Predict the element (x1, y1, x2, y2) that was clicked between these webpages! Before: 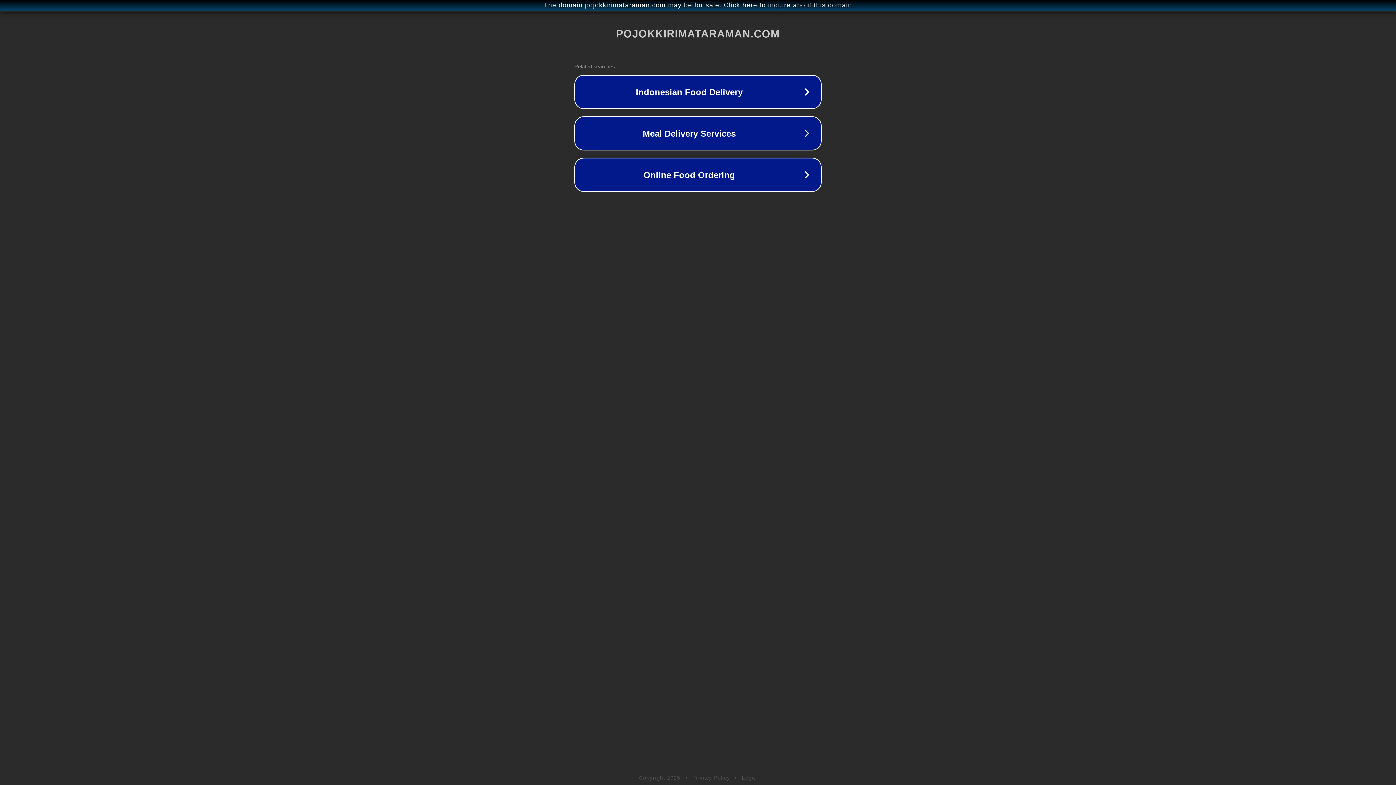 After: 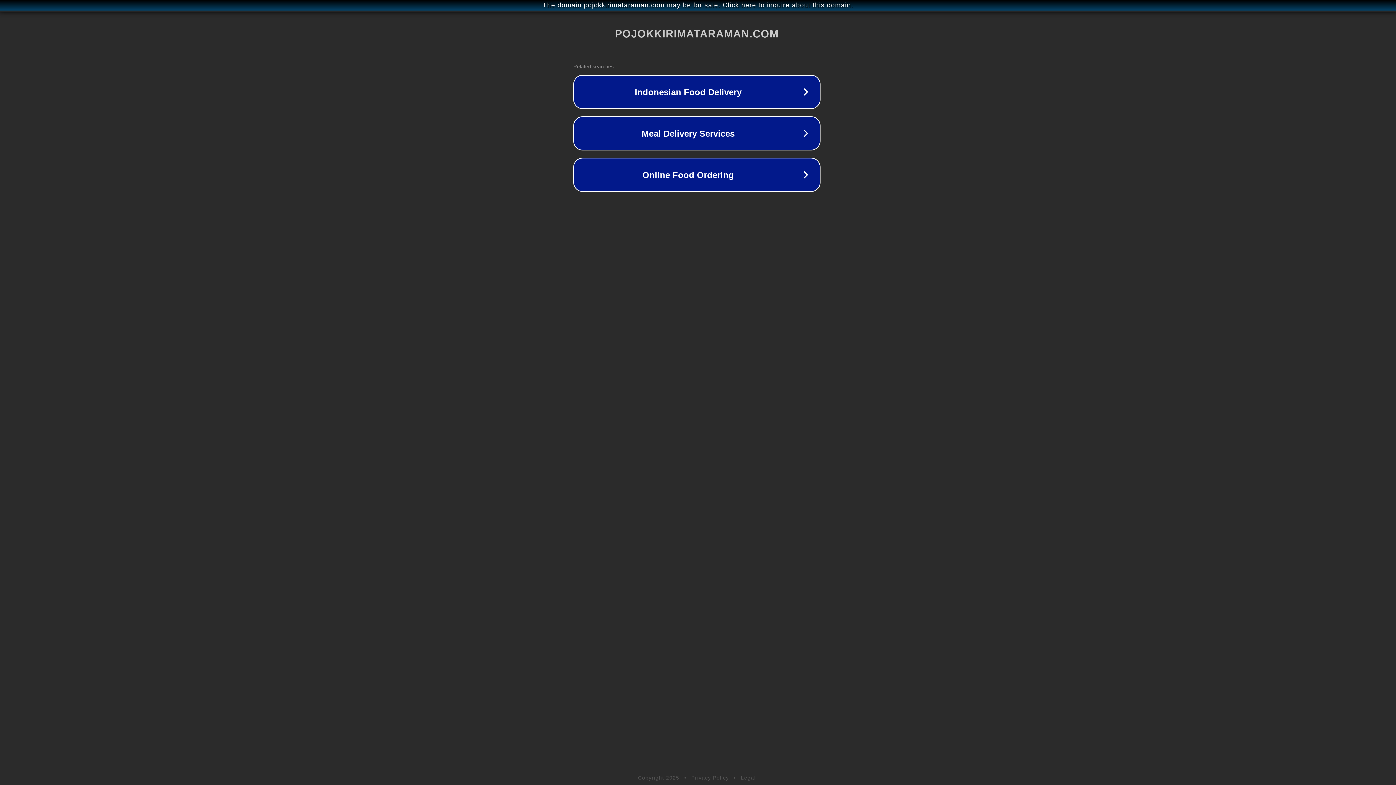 Action: bbox: (1, 1, 1397, 9) label: The domain pojokkirimataraman.com may be for sale. Click here to inquire about this domain.